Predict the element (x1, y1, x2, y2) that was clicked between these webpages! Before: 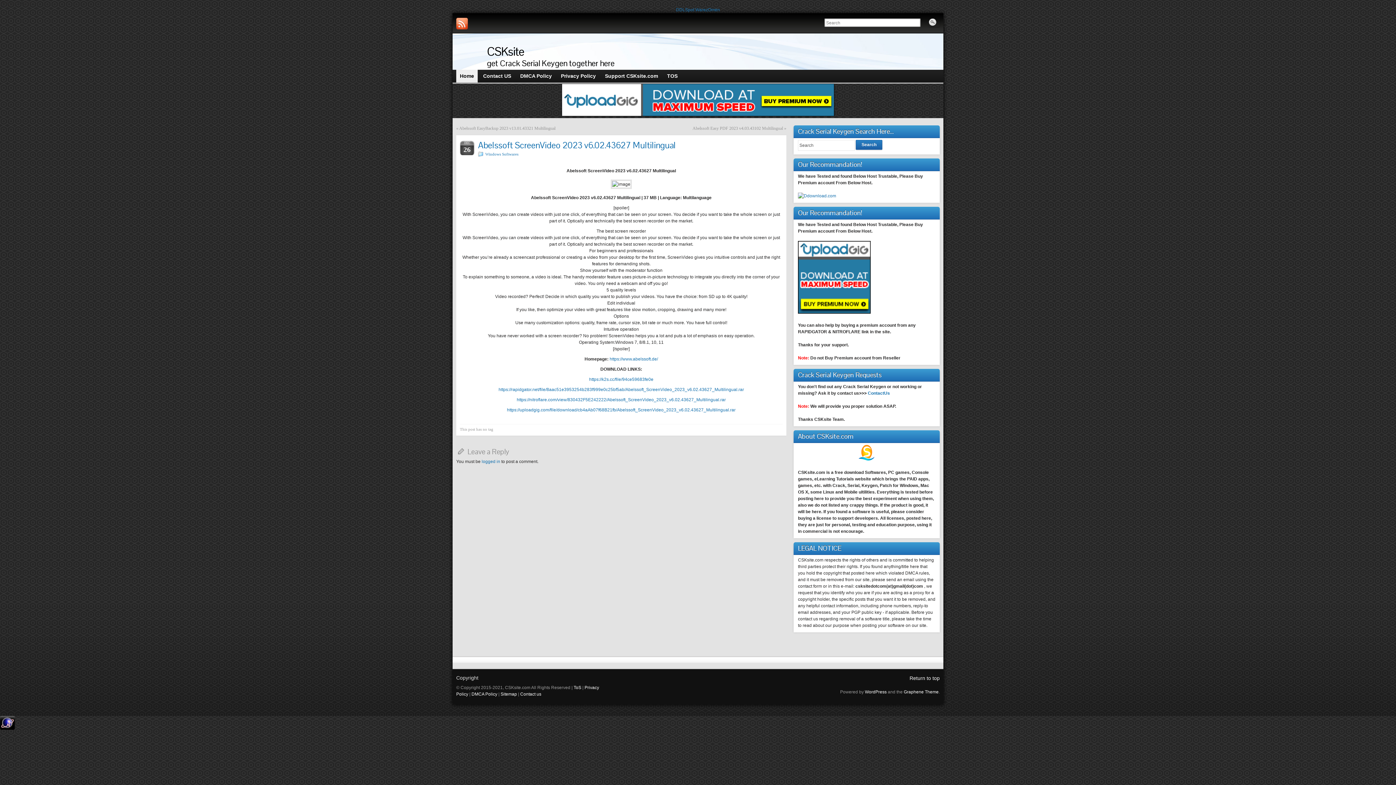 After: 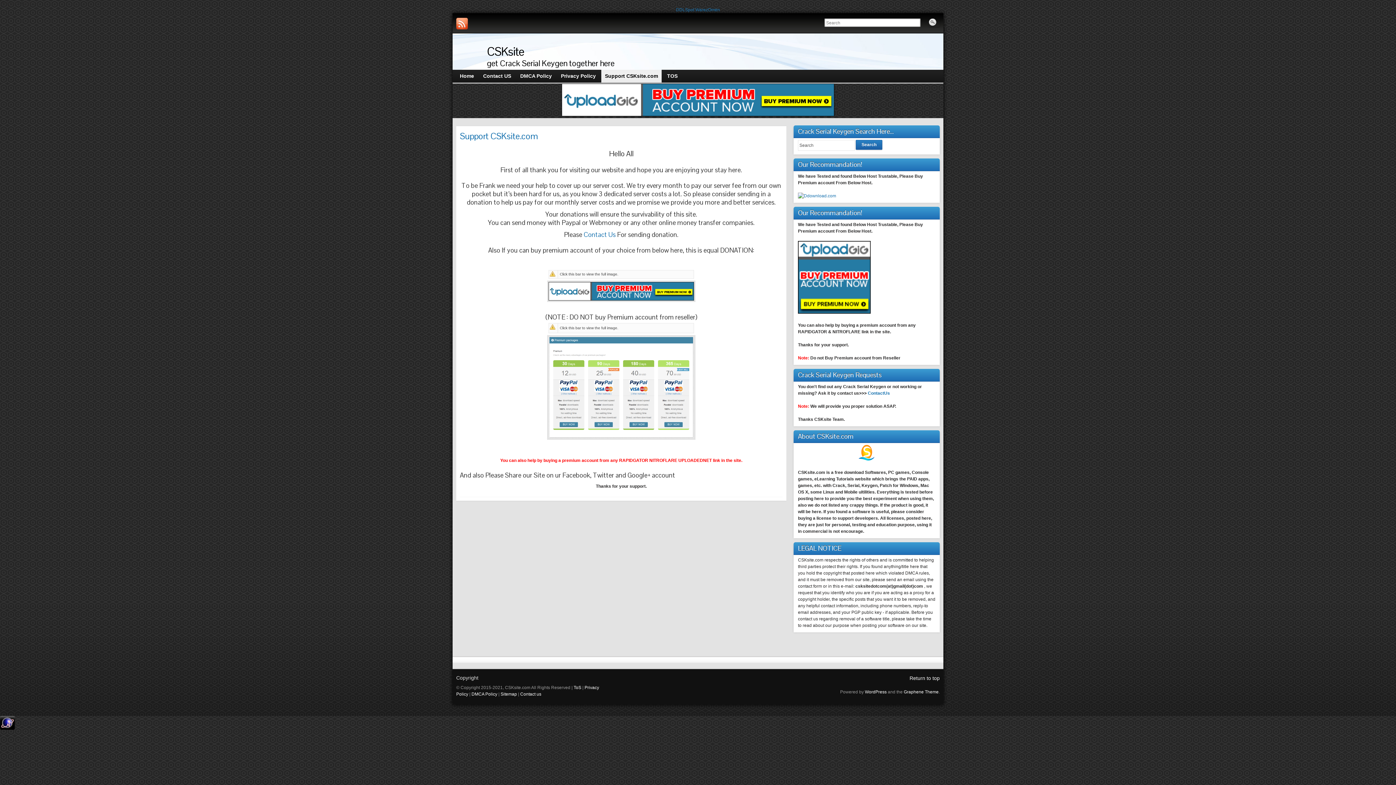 Action: bbox: (601, 69, 661, 82) label: Support CSKsite.com